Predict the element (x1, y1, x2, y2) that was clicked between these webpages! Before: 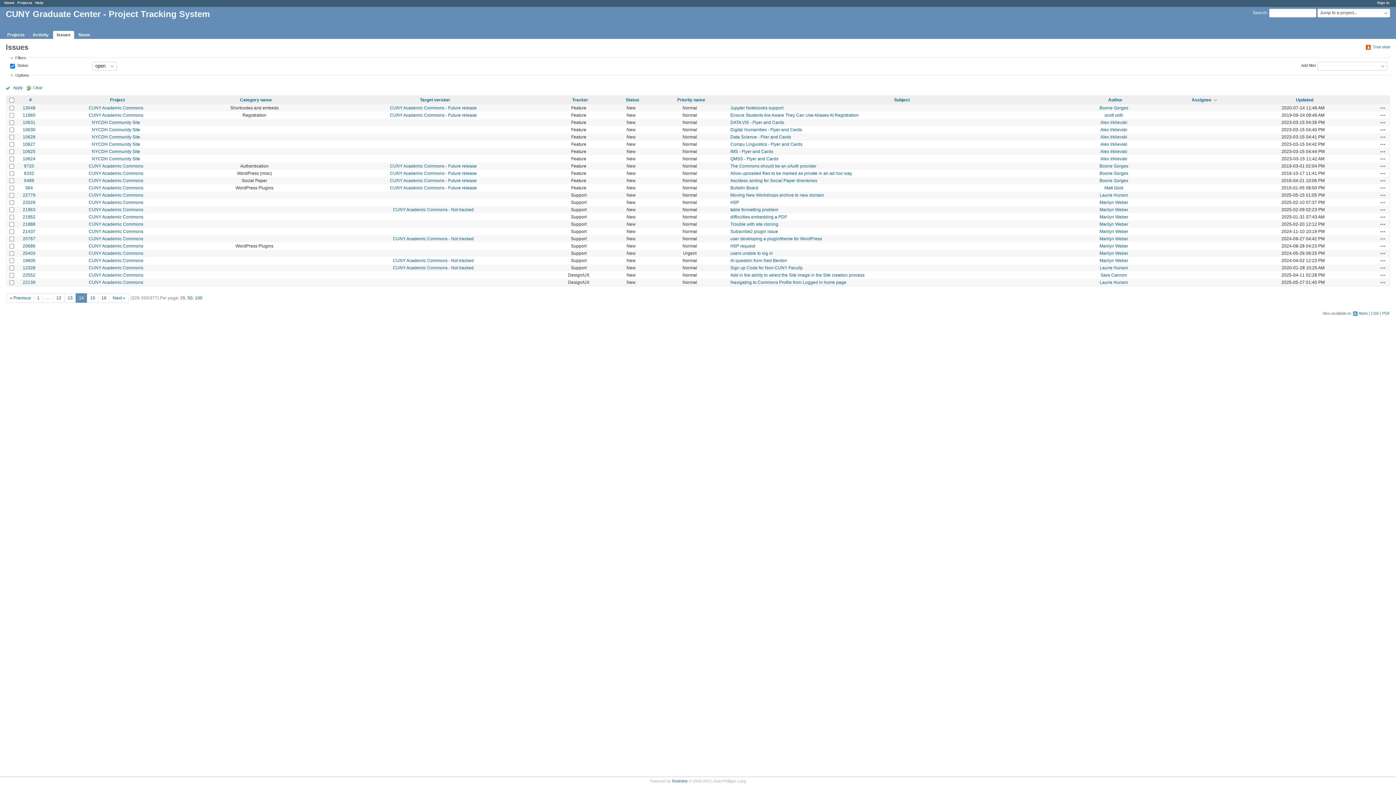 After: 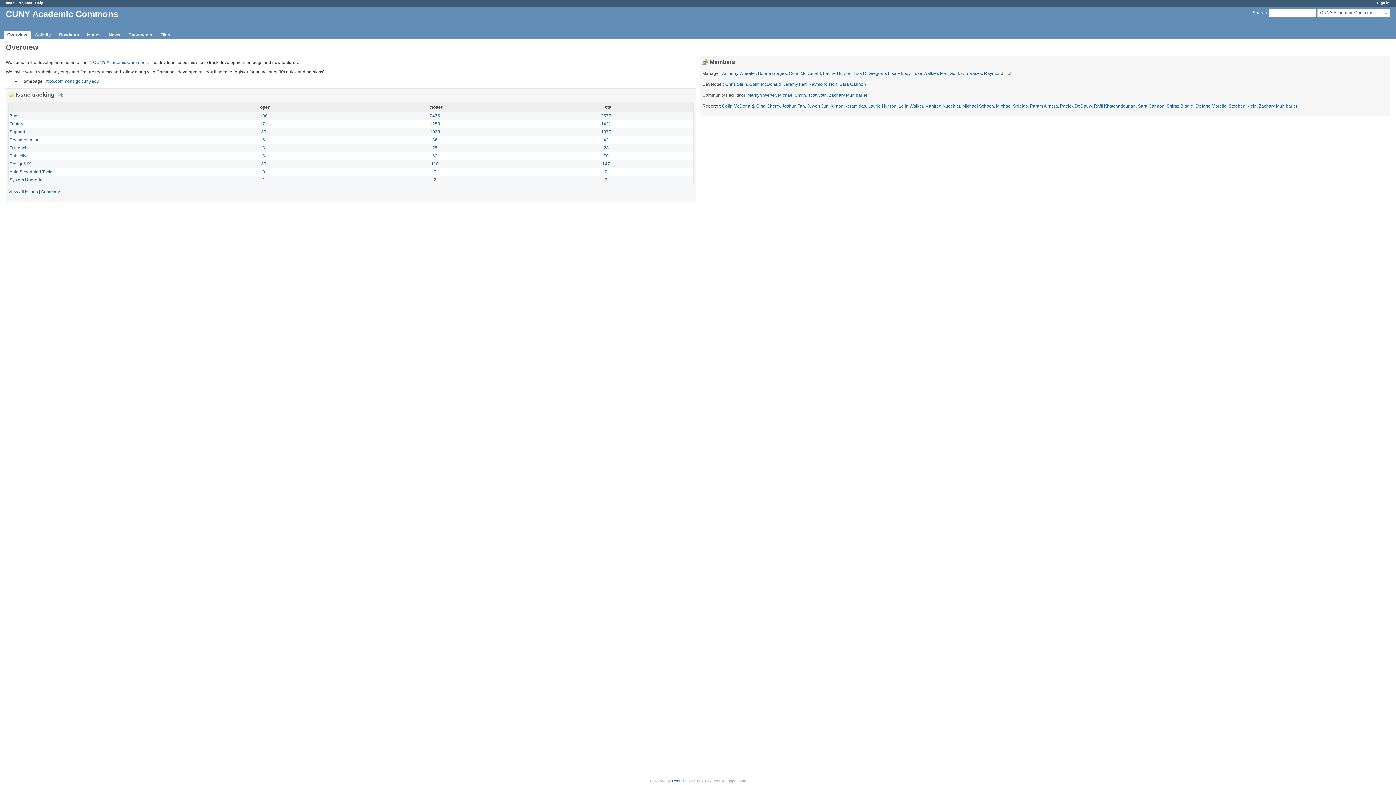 Action: bbox: (88, 207, 143, 212) label: CUNY Academic Commons